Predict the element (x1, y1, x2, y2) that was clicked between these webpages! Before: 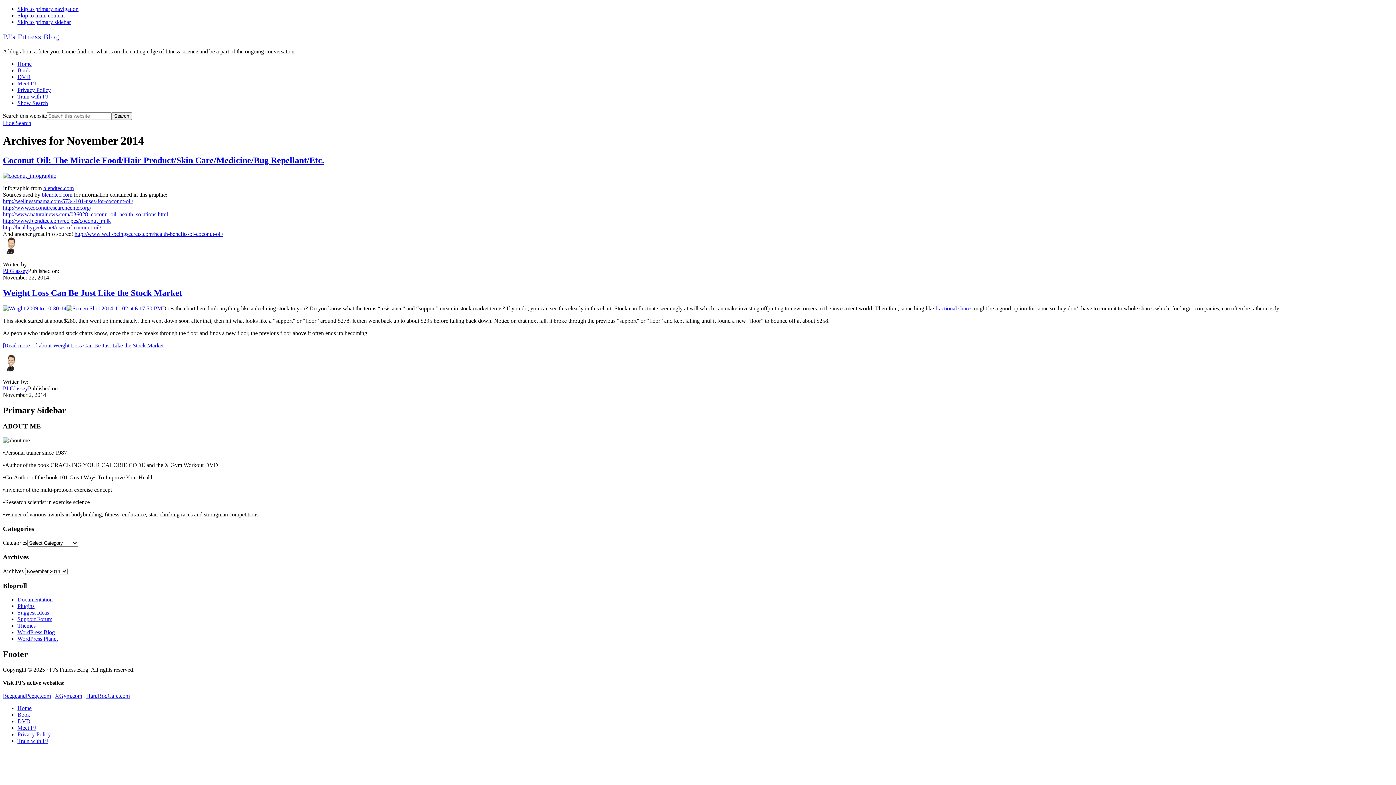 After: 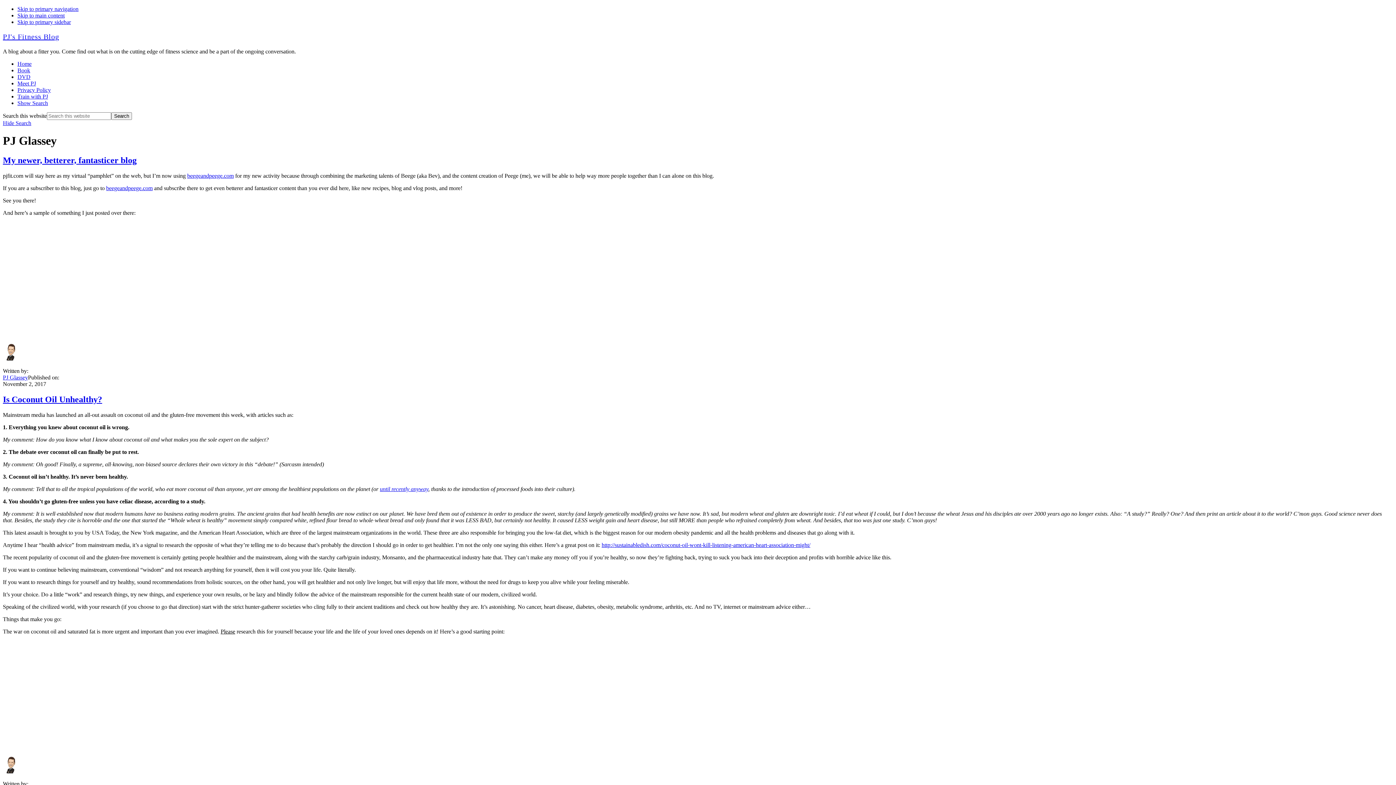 Action: label: PJ Glassey bbox: (2, 267, 28, 274)